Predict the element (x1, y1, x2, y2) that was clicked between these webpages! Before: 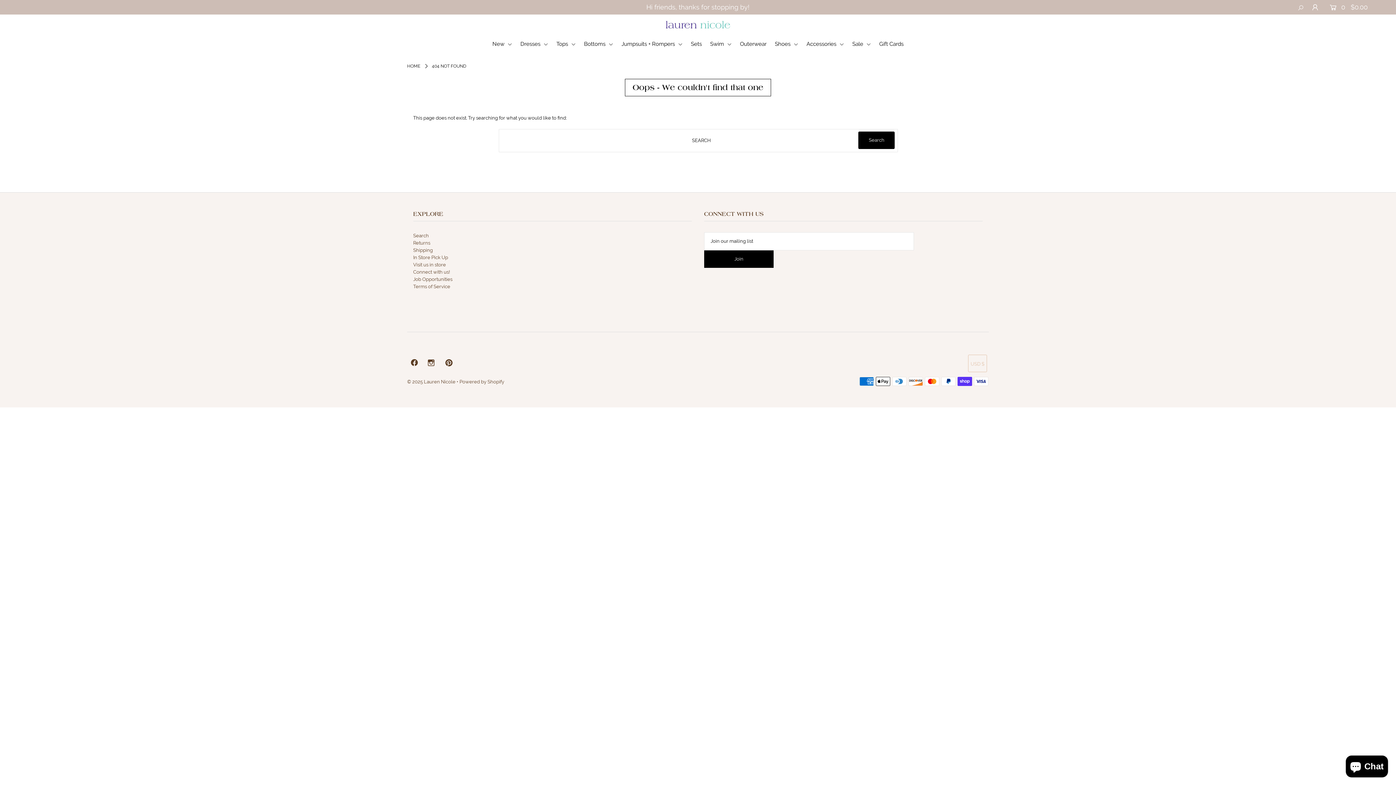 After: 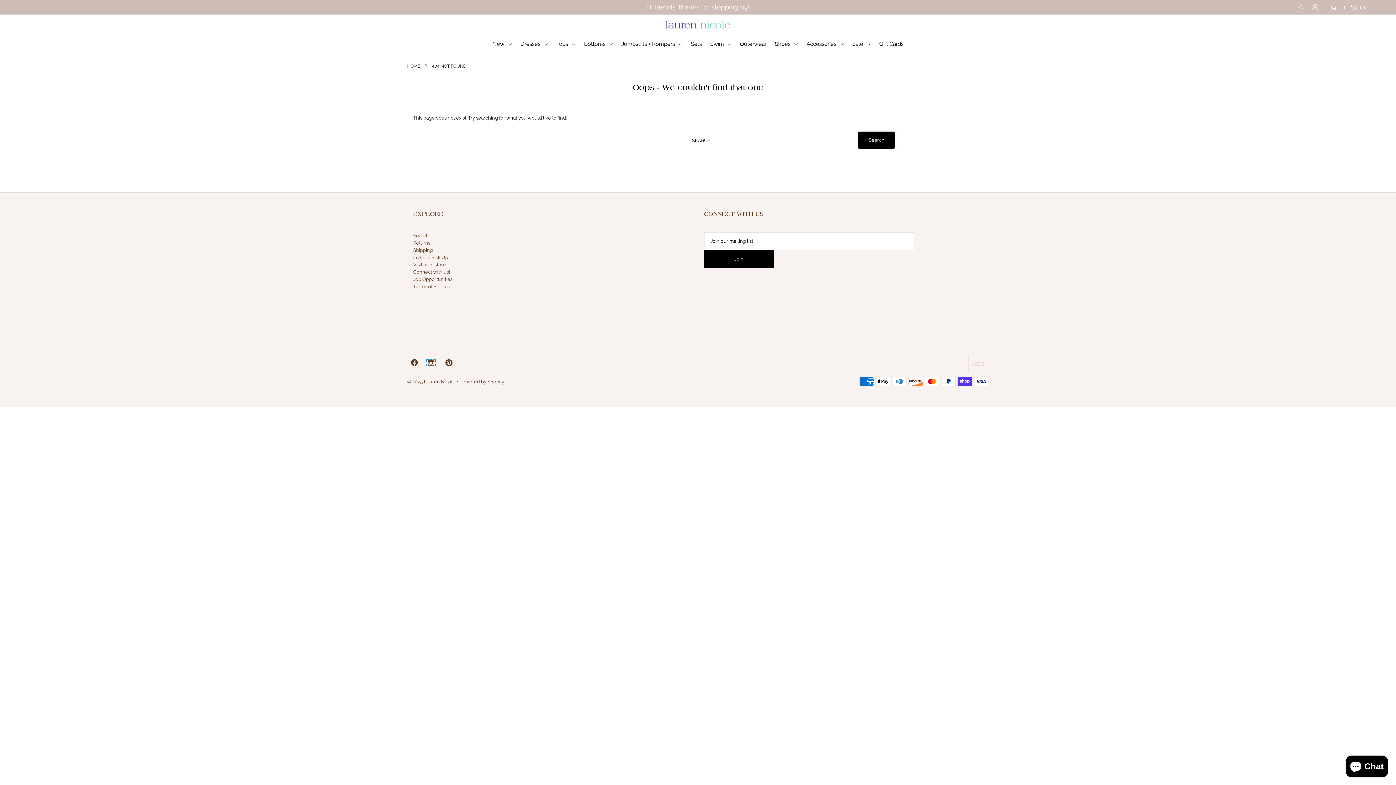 Action: bbox: (426, 361, 436, 366)